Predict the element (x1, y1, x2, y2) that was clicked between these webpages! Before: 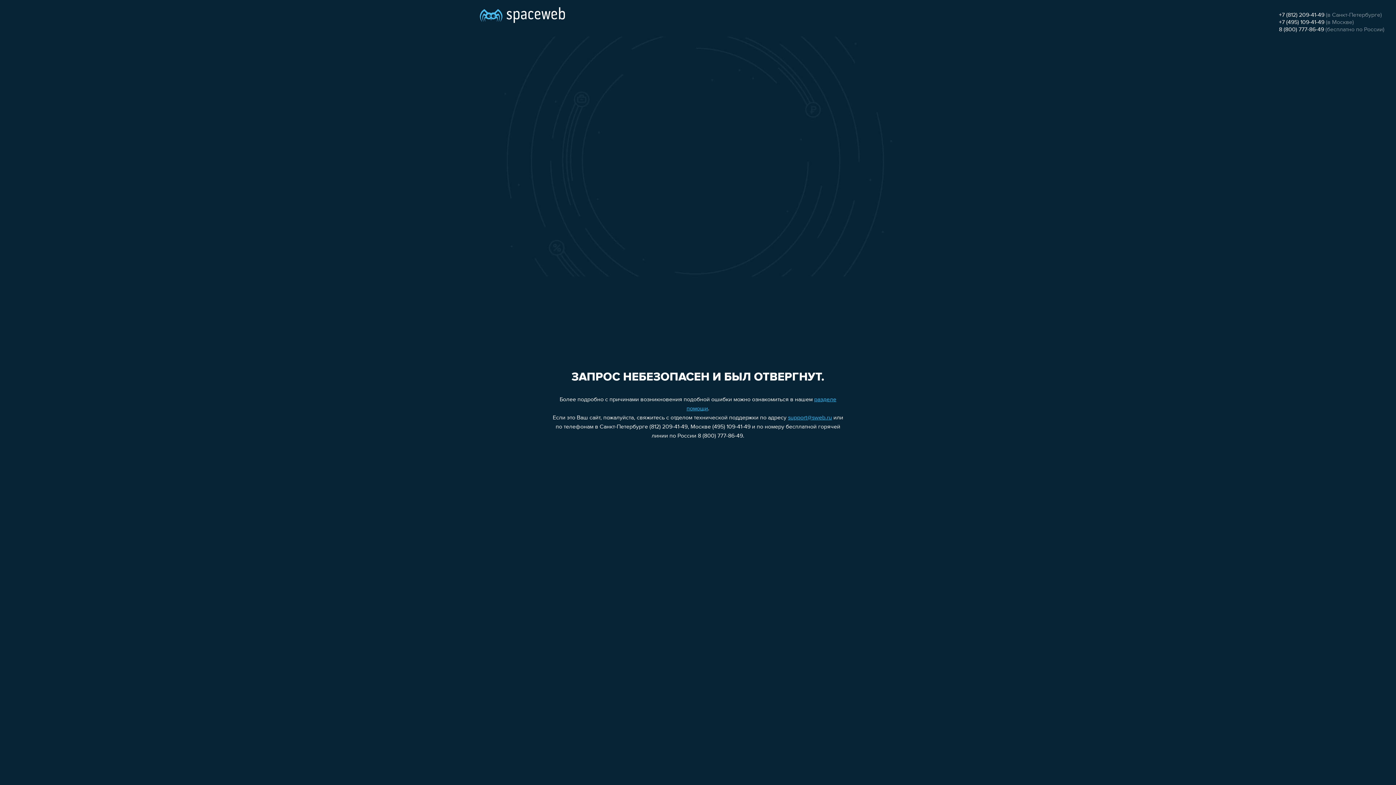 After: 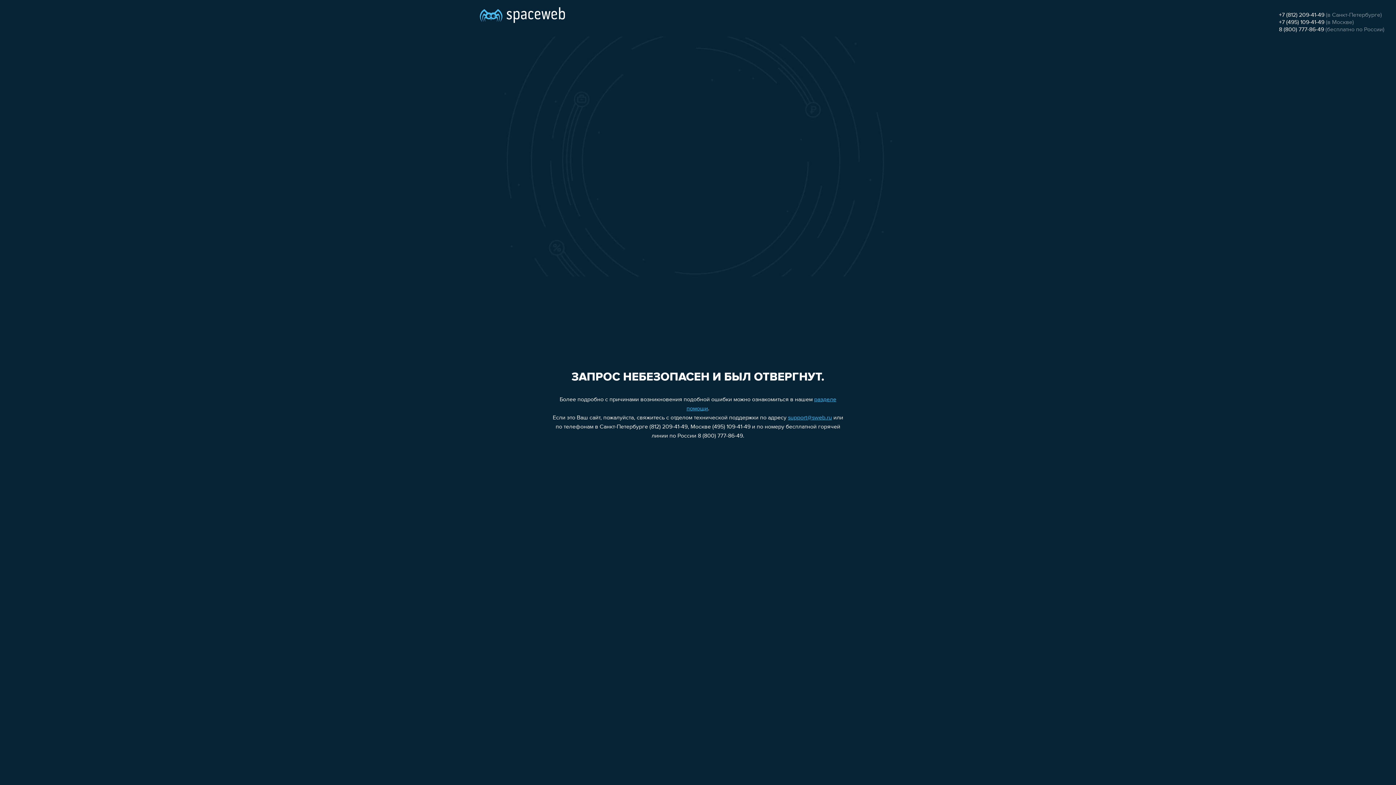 Action: bbox: (788, 415, 832, 421) label: support@sweb.ru